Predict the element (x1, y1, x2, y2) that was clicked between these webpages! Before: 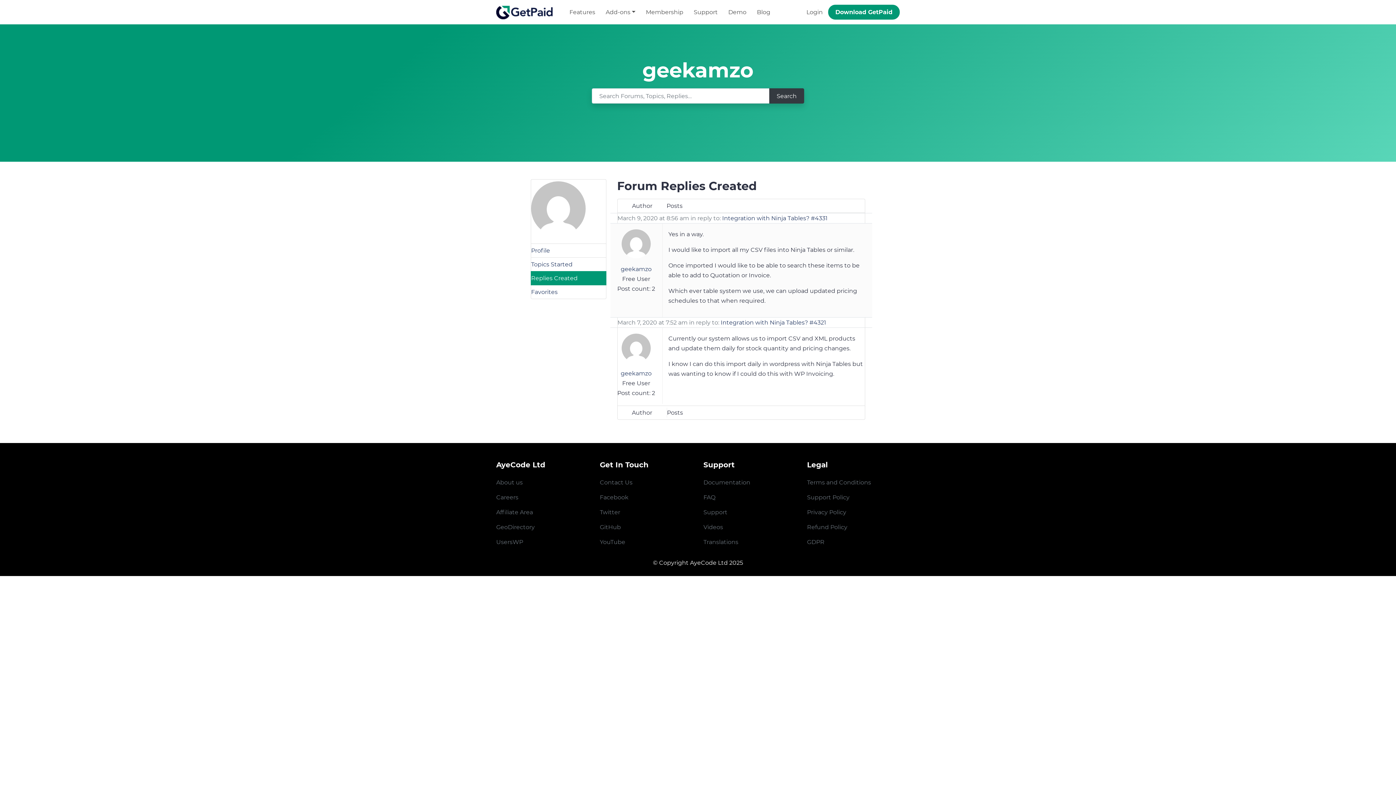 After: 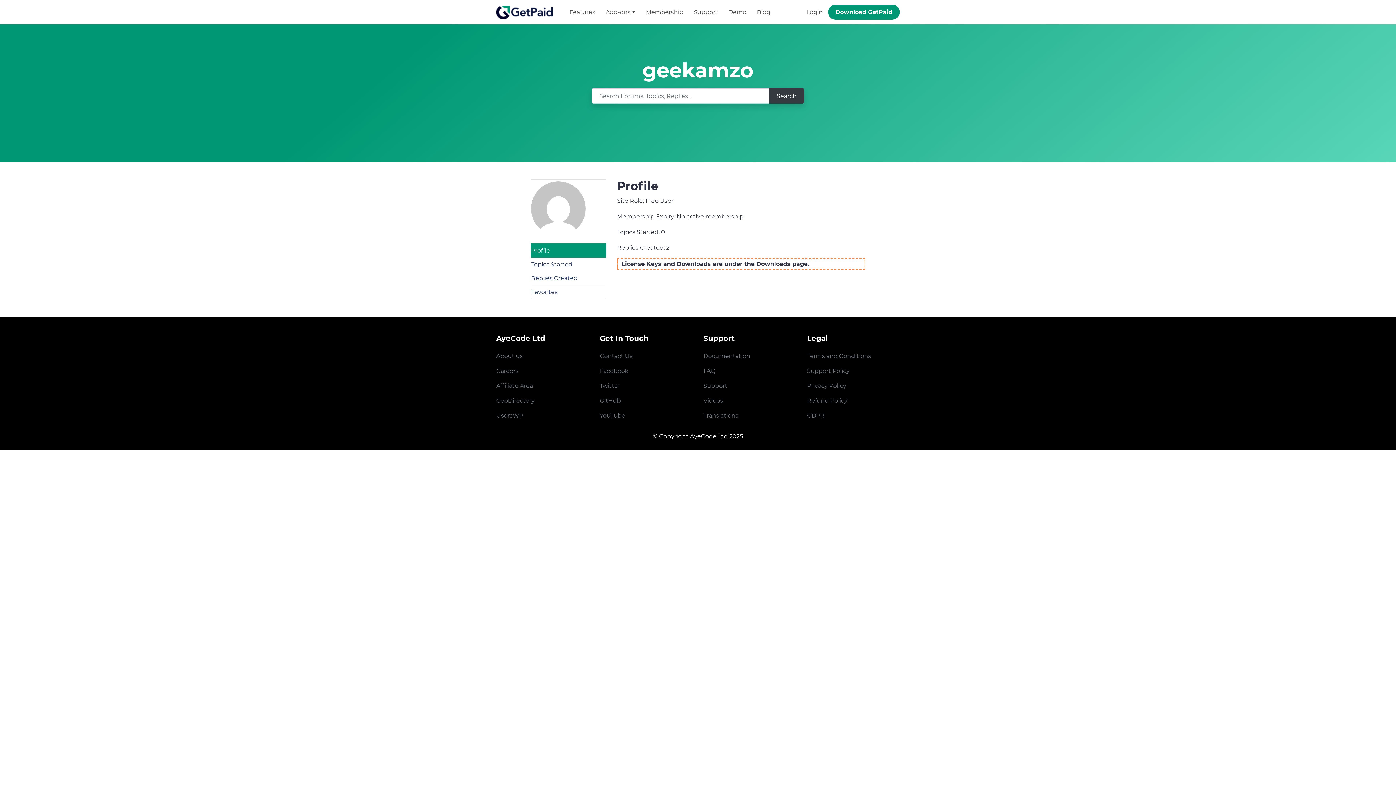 Action: bbox: (531, 247, 550, 254) label: Profile